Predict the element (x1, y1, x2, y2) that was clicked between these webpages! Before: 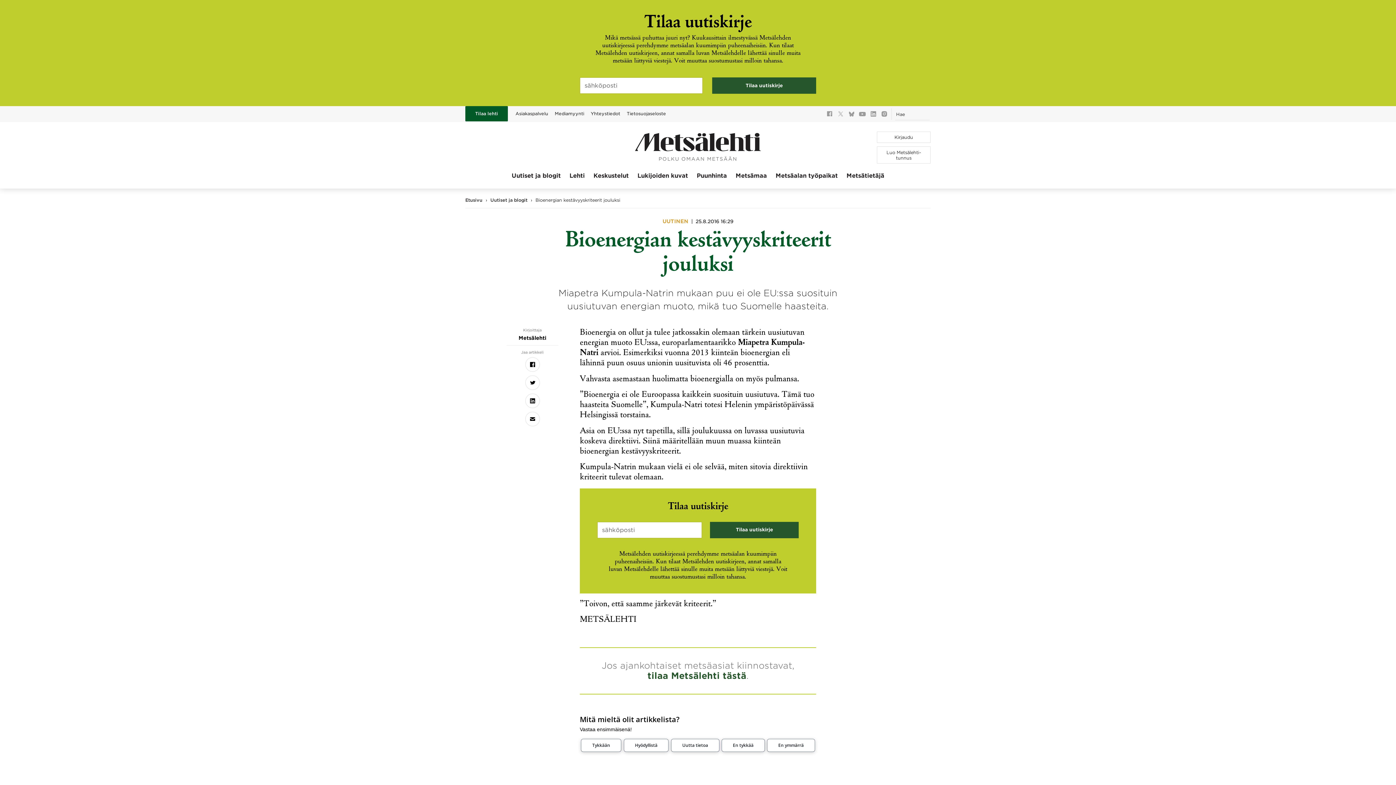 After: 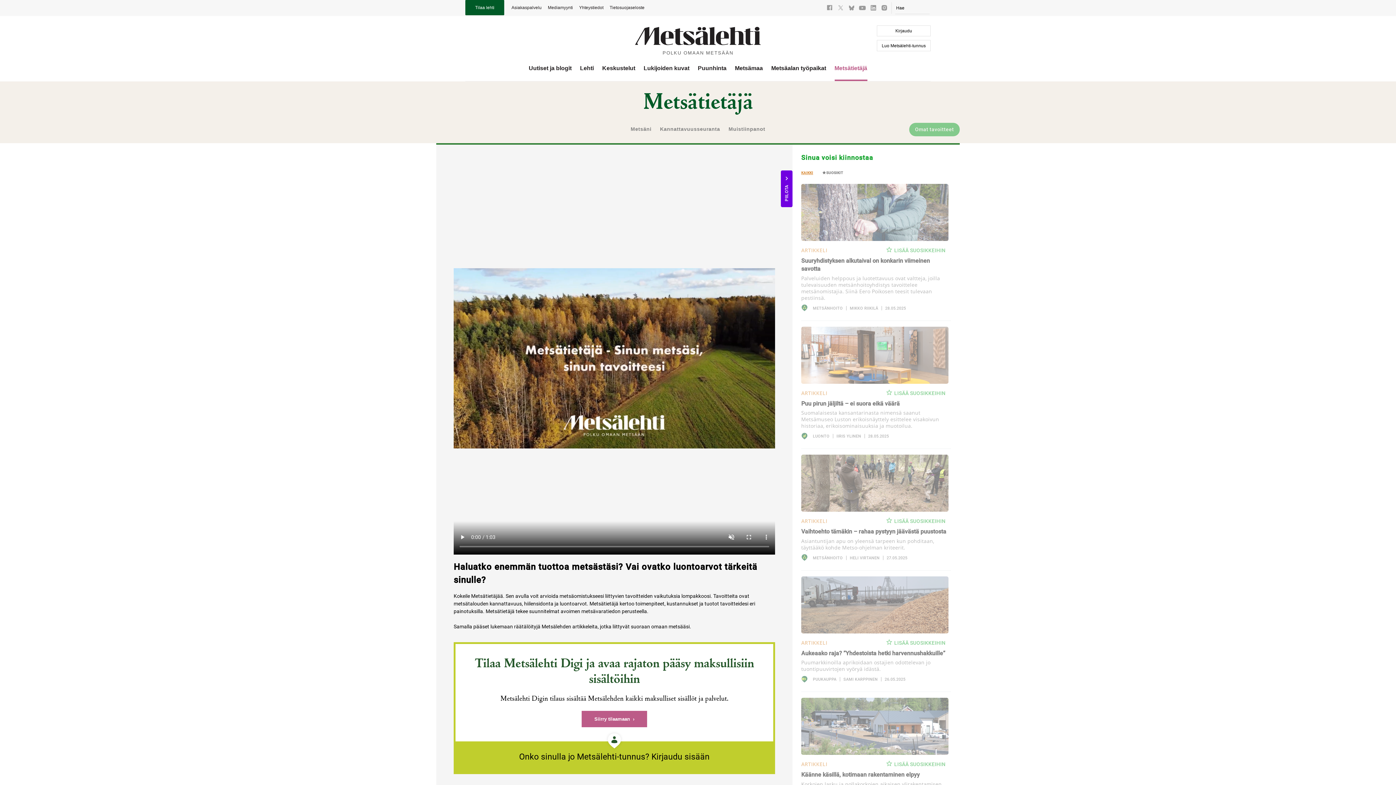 Action: bbox: (846, 172, 884, 188) label: Metsätietäjä